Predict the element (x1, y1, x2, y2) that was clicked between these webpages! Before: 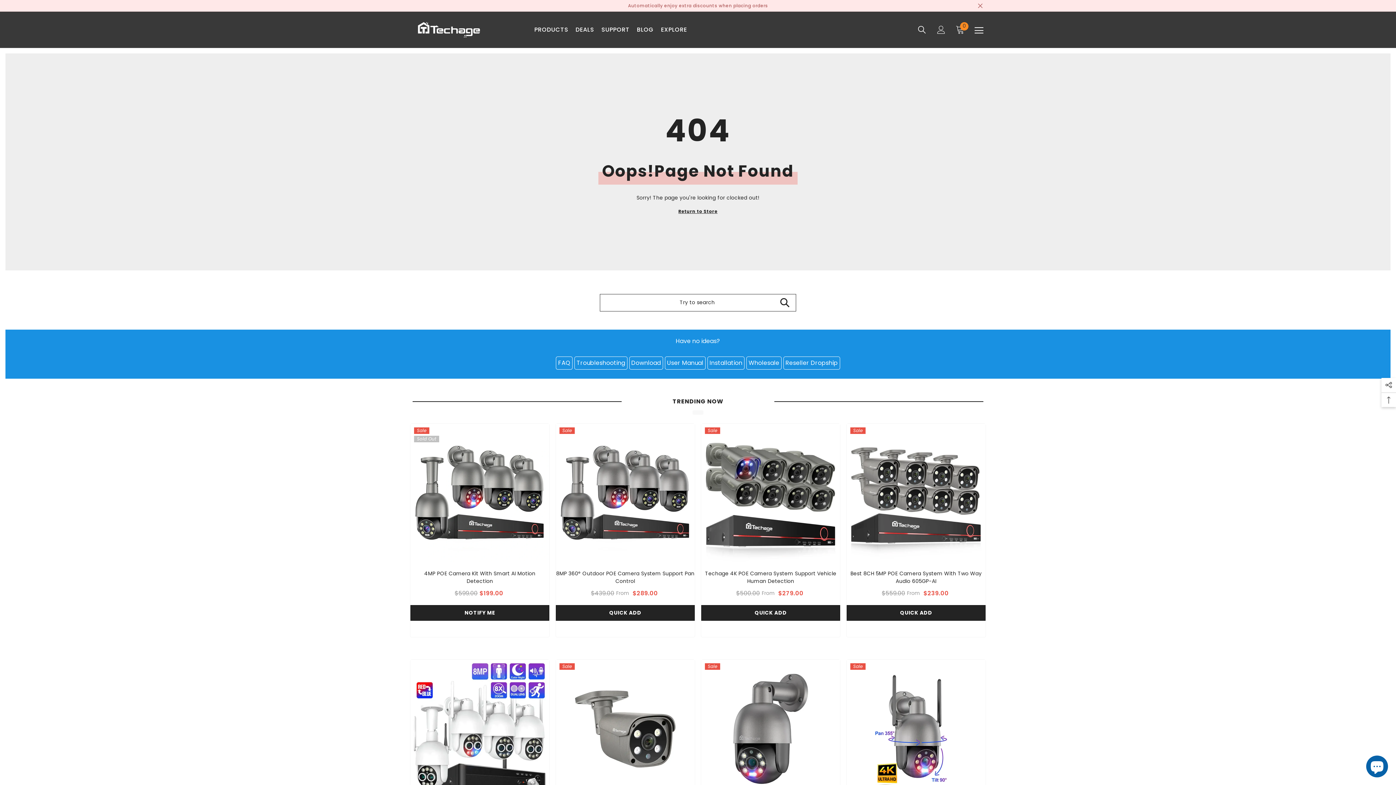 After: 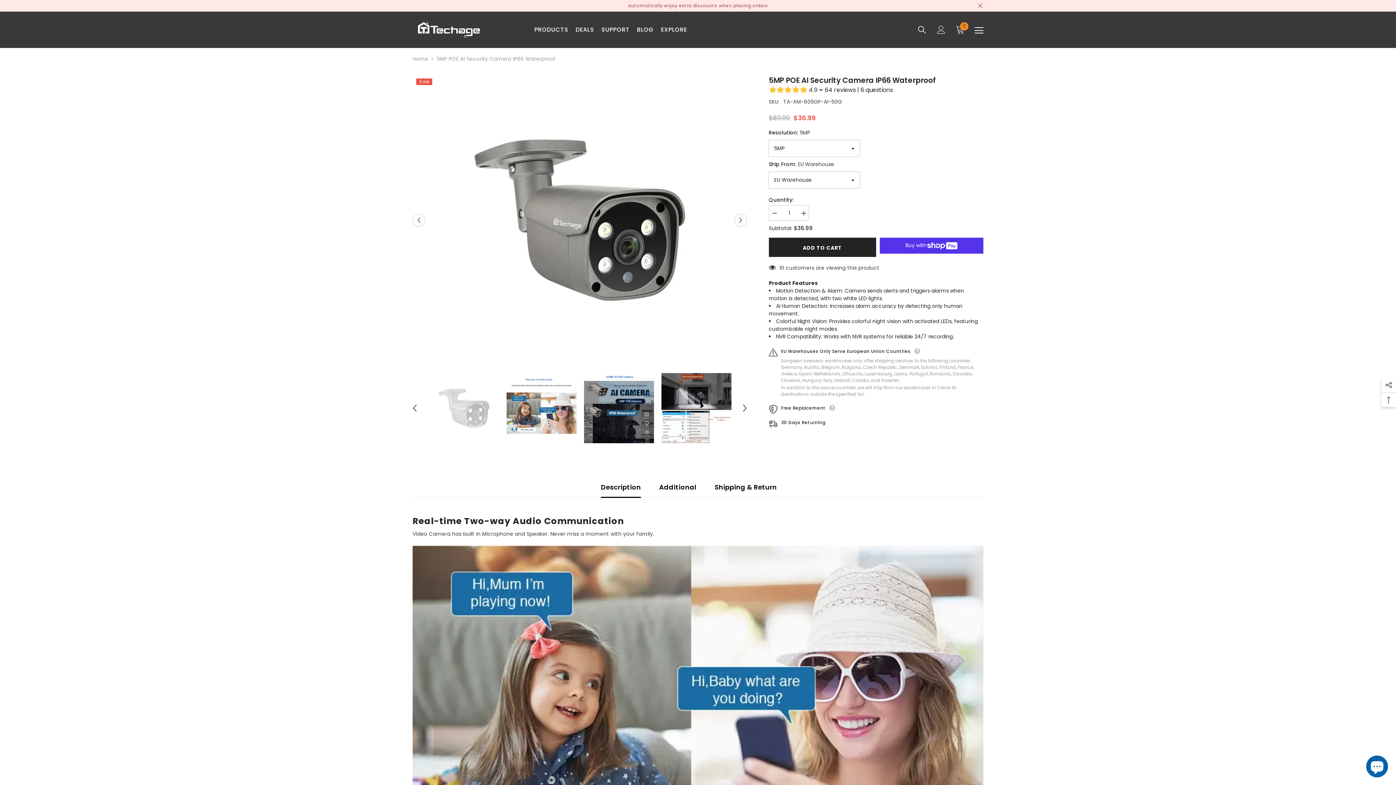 Action: bbox: (556, 659, 694, 798)